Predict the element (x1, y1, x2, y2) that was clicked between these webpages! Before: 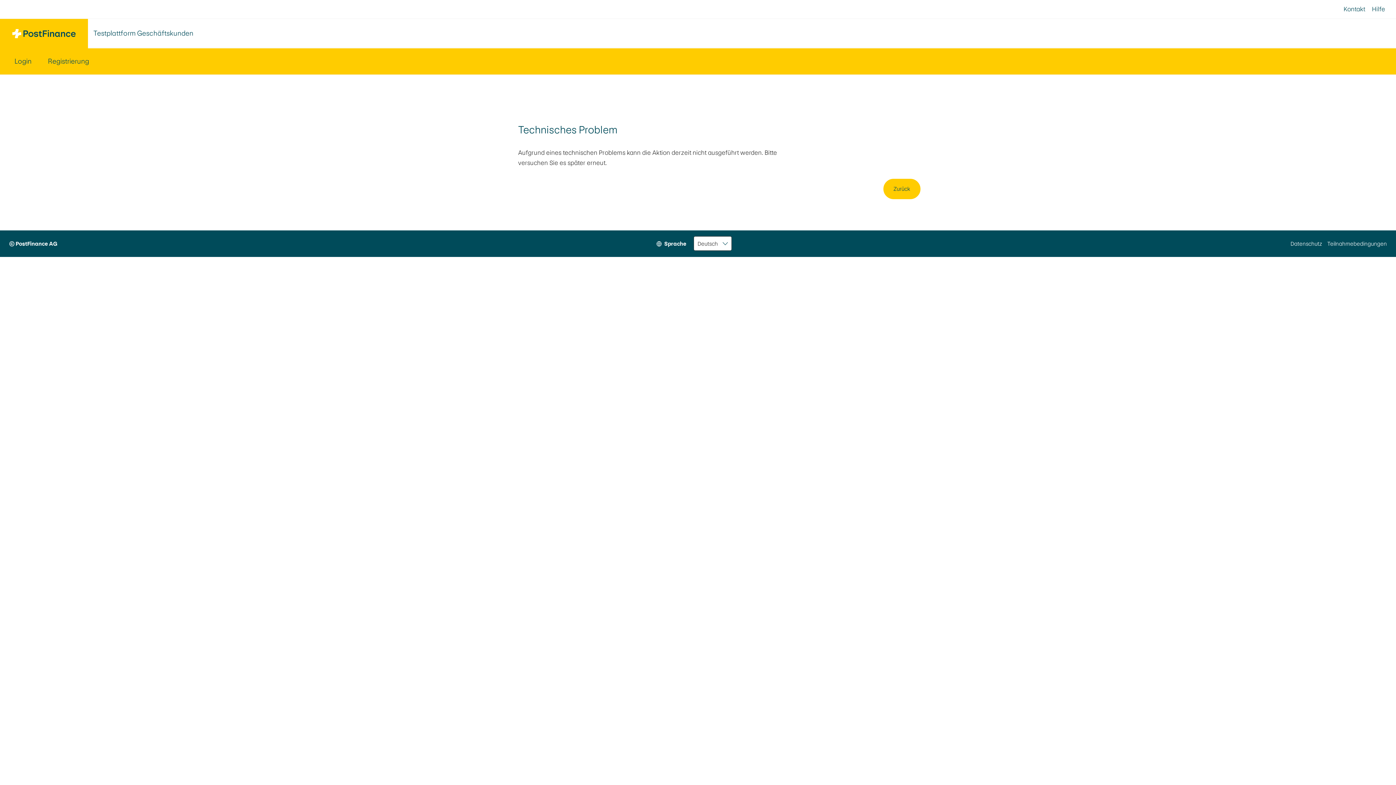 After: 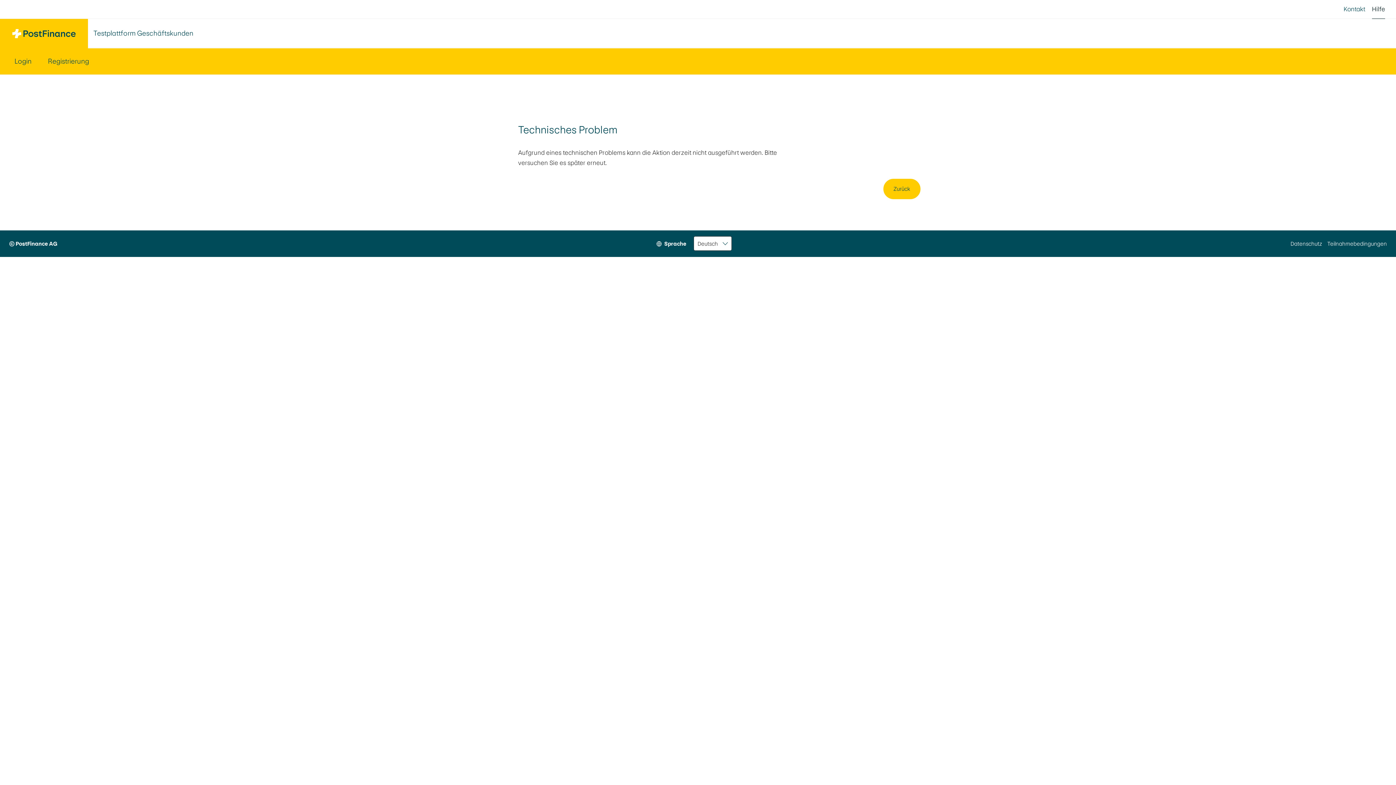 Action: label: Hilfe bbox: (1372, 0, 1385, 18)